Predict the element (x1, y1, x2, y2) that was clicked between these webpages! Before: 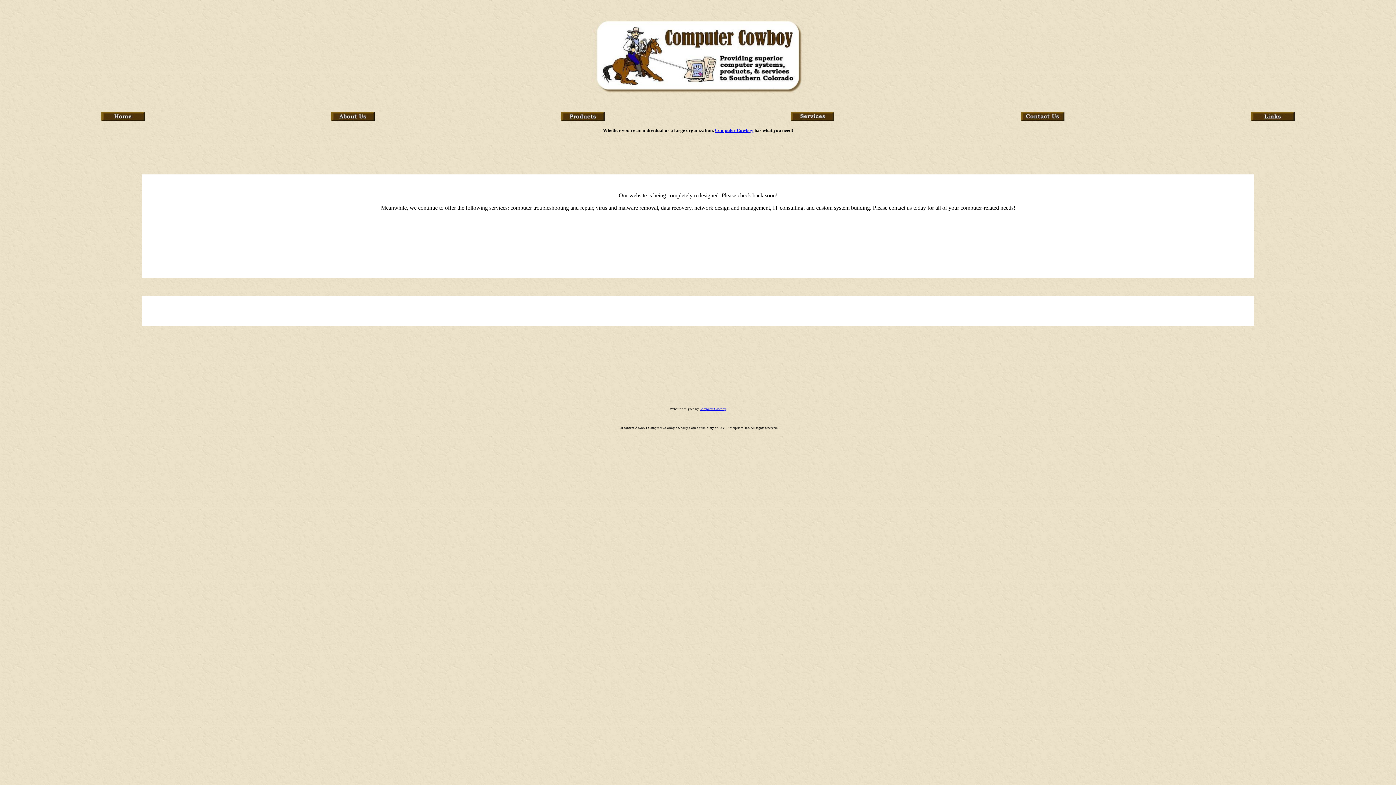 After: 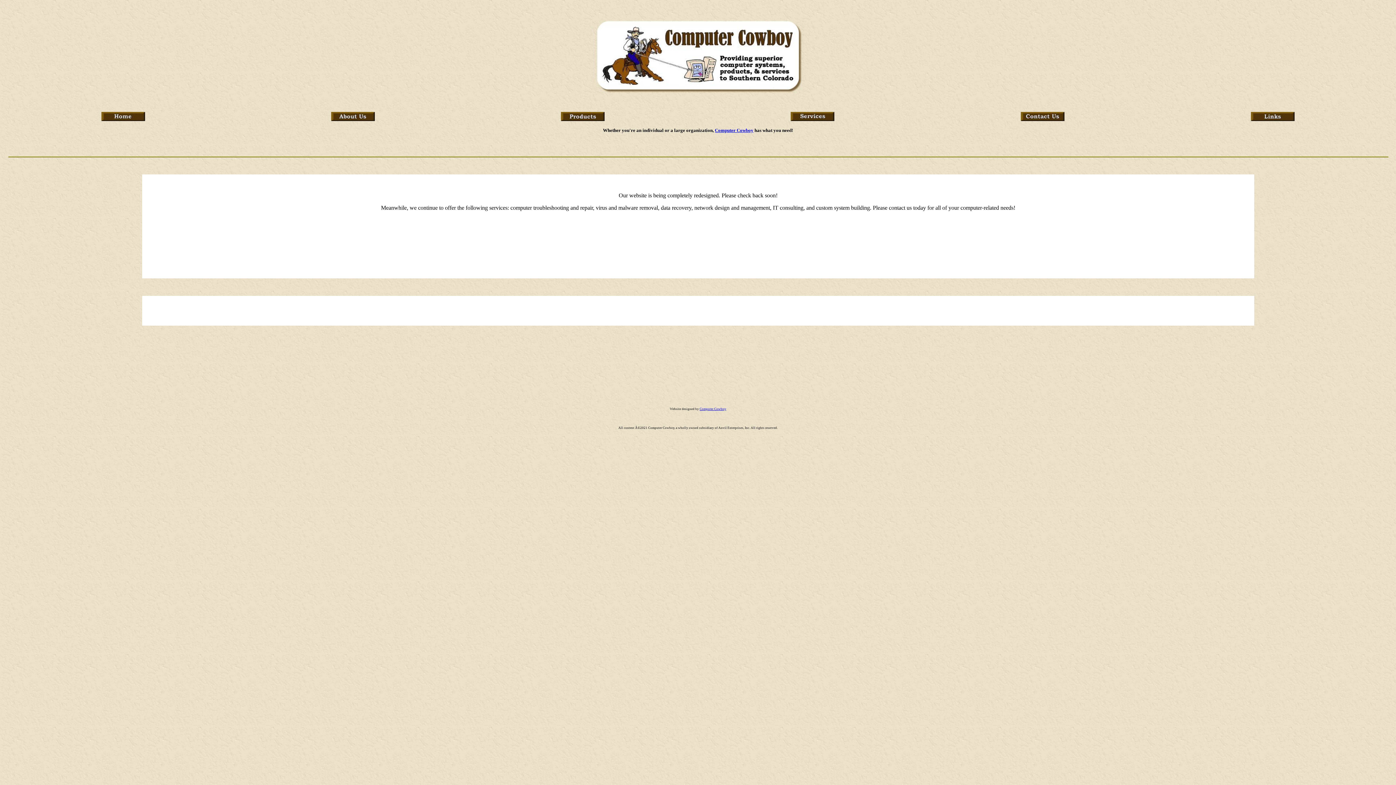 Action: bbox: (699, 407, 726, 410) label: Computer Cowboy